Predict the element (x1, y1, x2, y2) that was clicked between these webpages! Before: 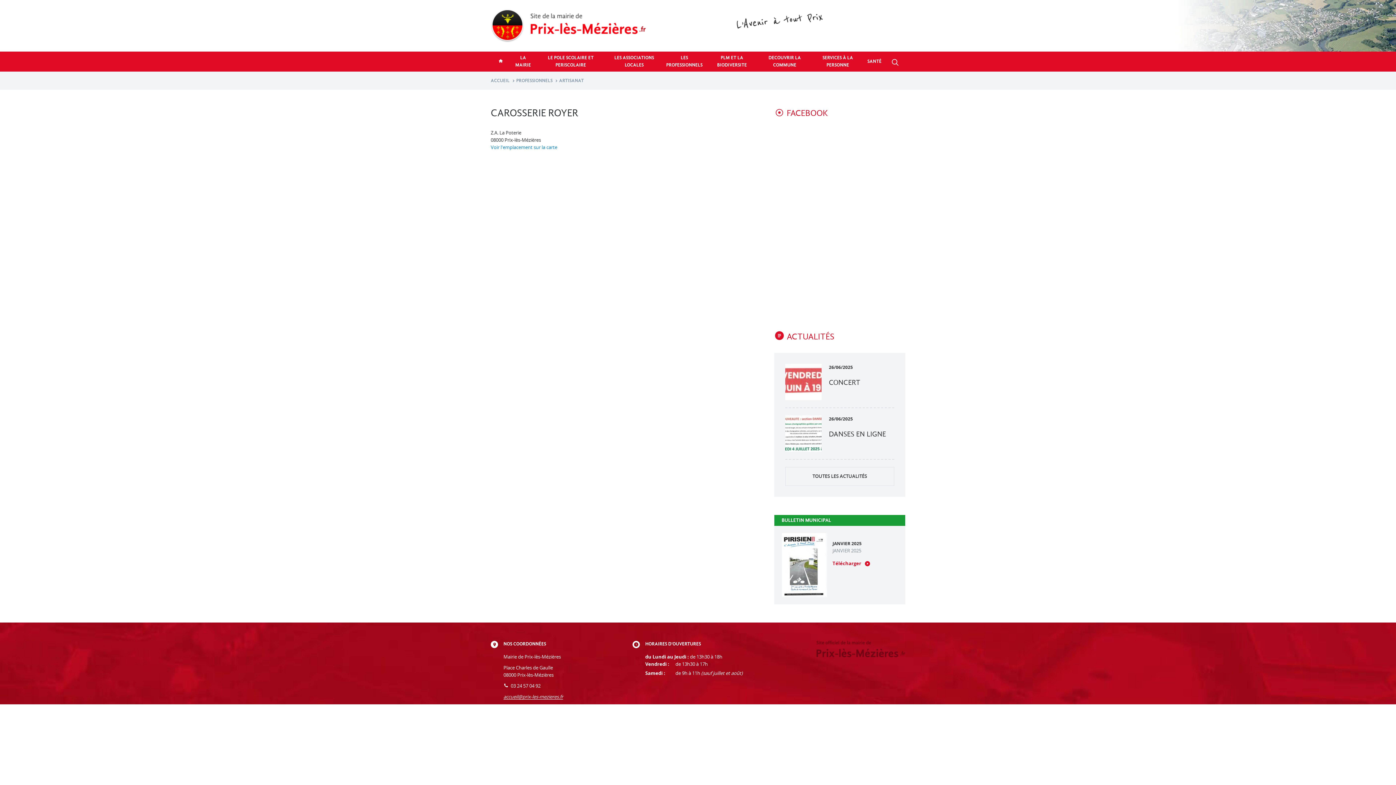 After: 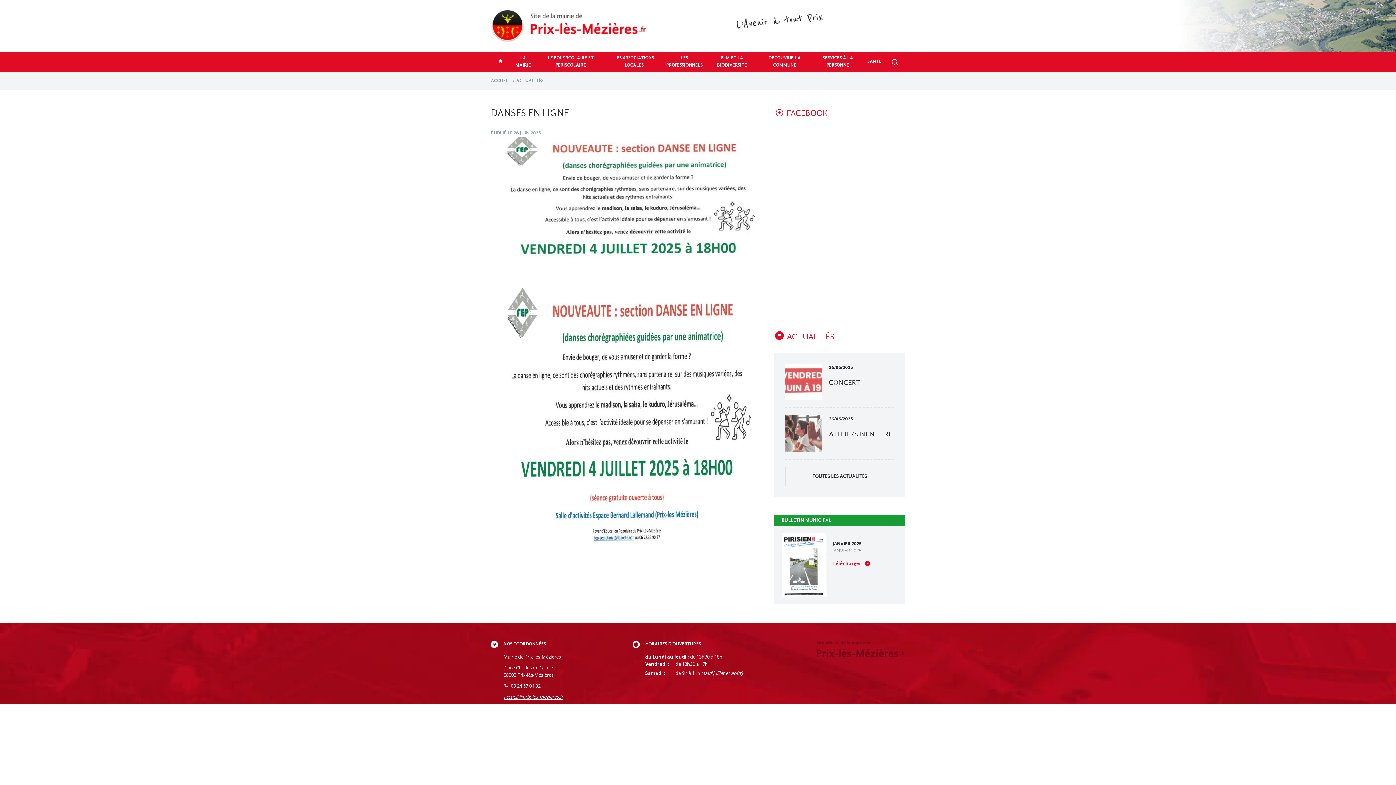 Action: bbox: (785, 415, 821, 452)